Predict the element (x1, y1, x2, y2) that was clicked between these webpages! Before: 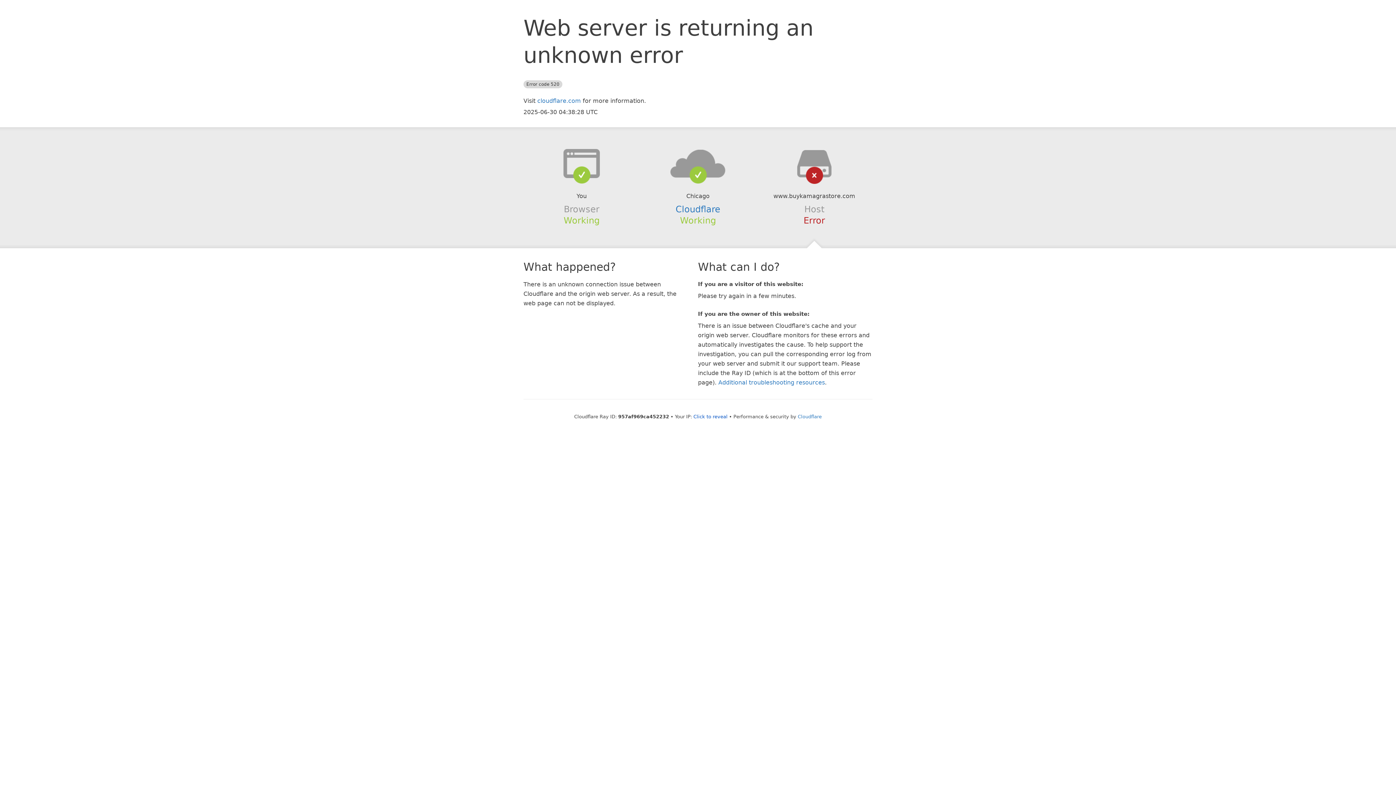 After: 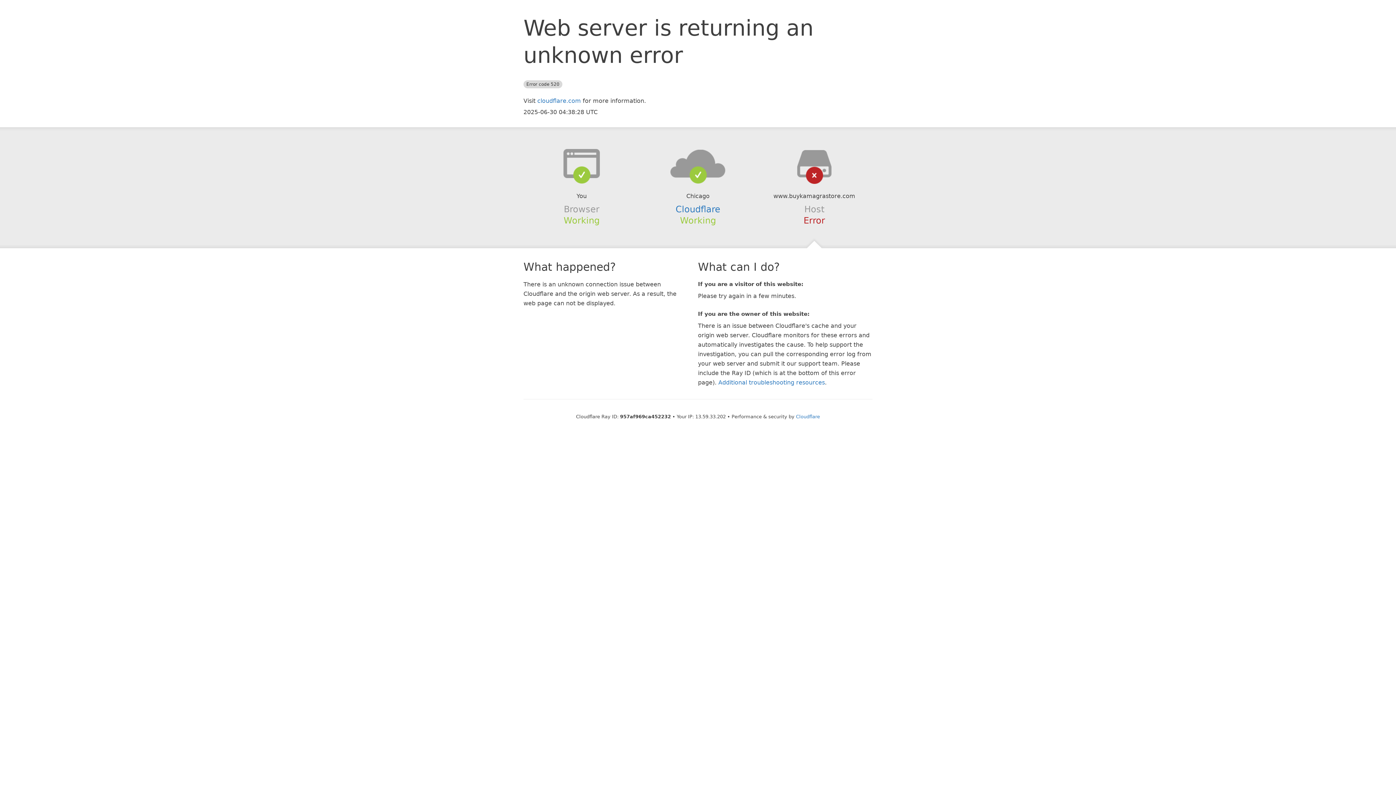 Action: label: Click to reveal bbox: (693, 414, 727, 419)